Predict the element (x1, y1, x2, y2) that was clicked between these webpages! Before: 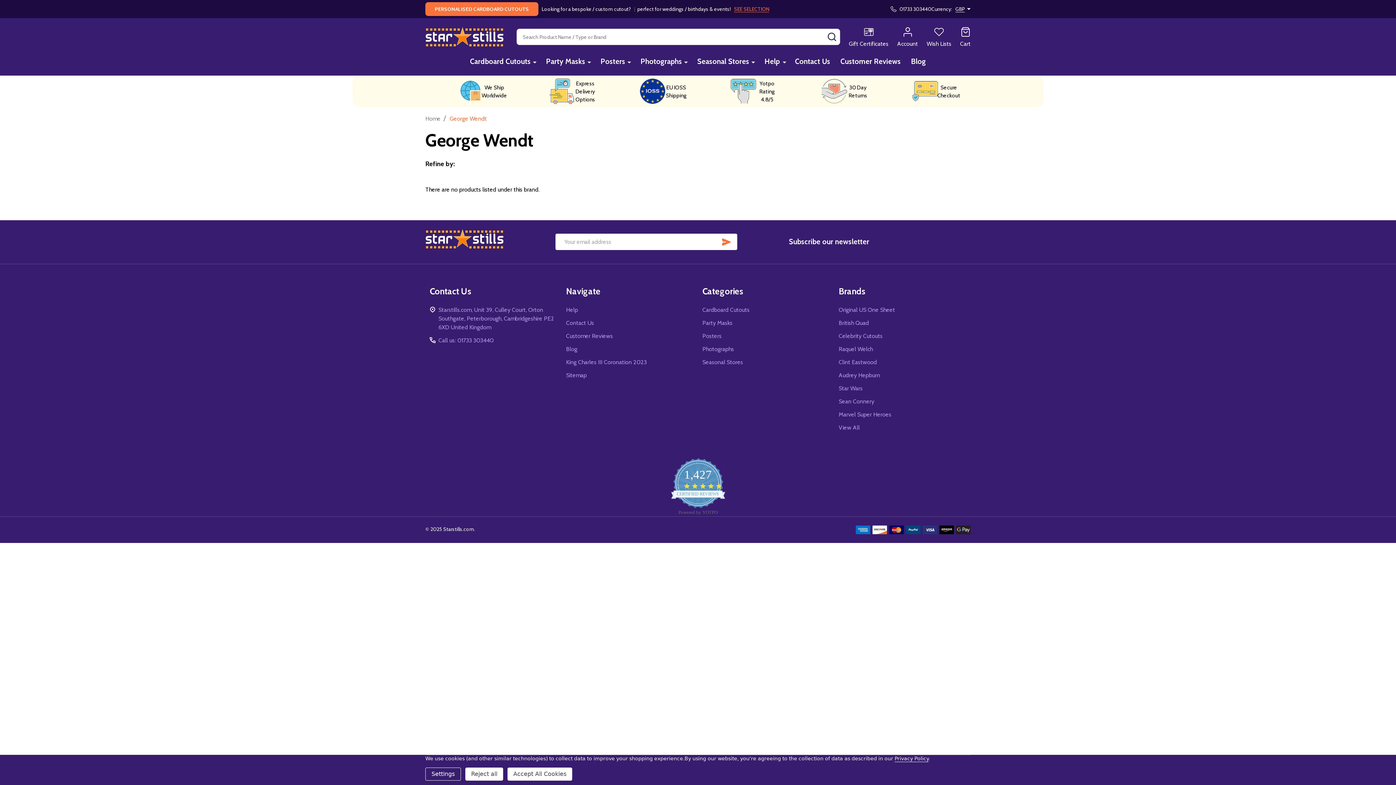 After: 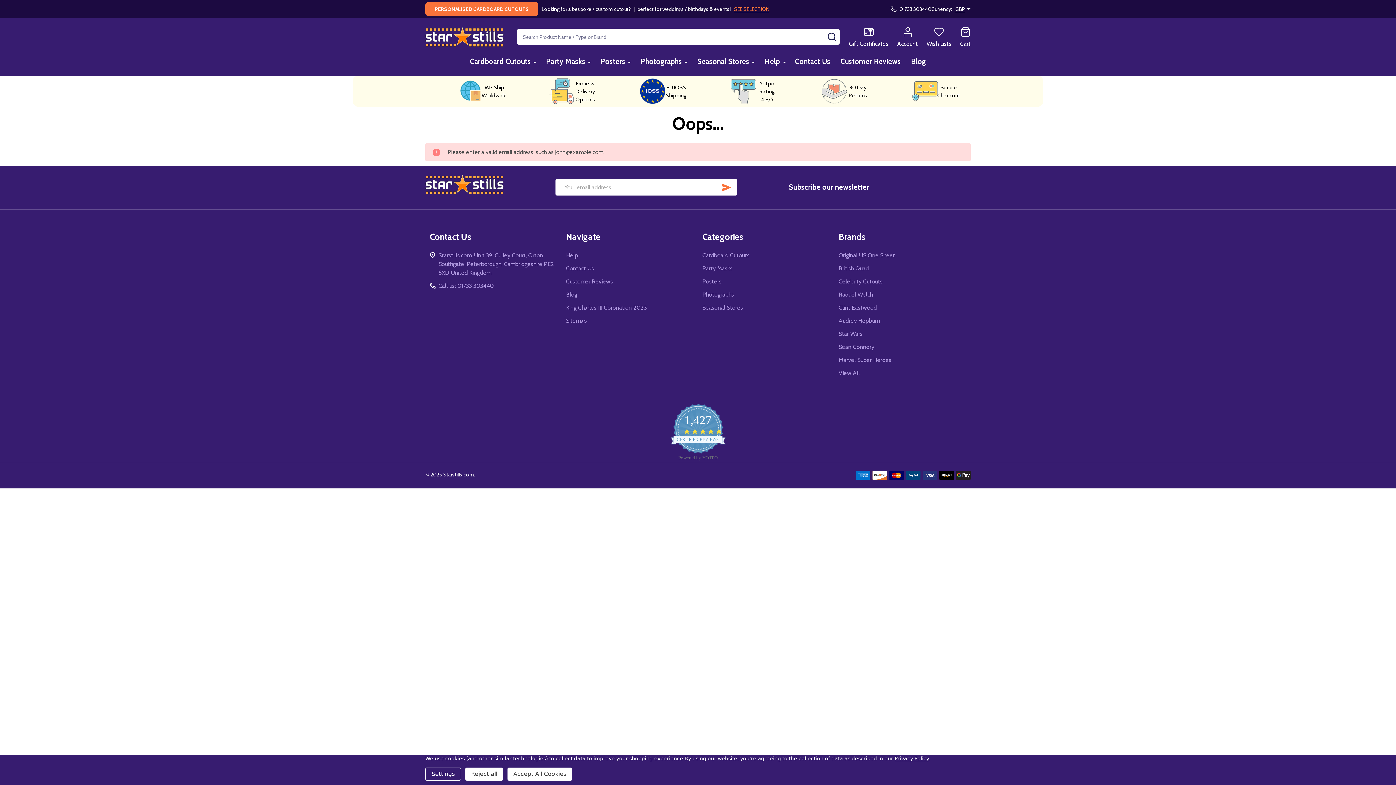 Action: bbox: (716, 234, 736, 249) label: SUBSCRIBE